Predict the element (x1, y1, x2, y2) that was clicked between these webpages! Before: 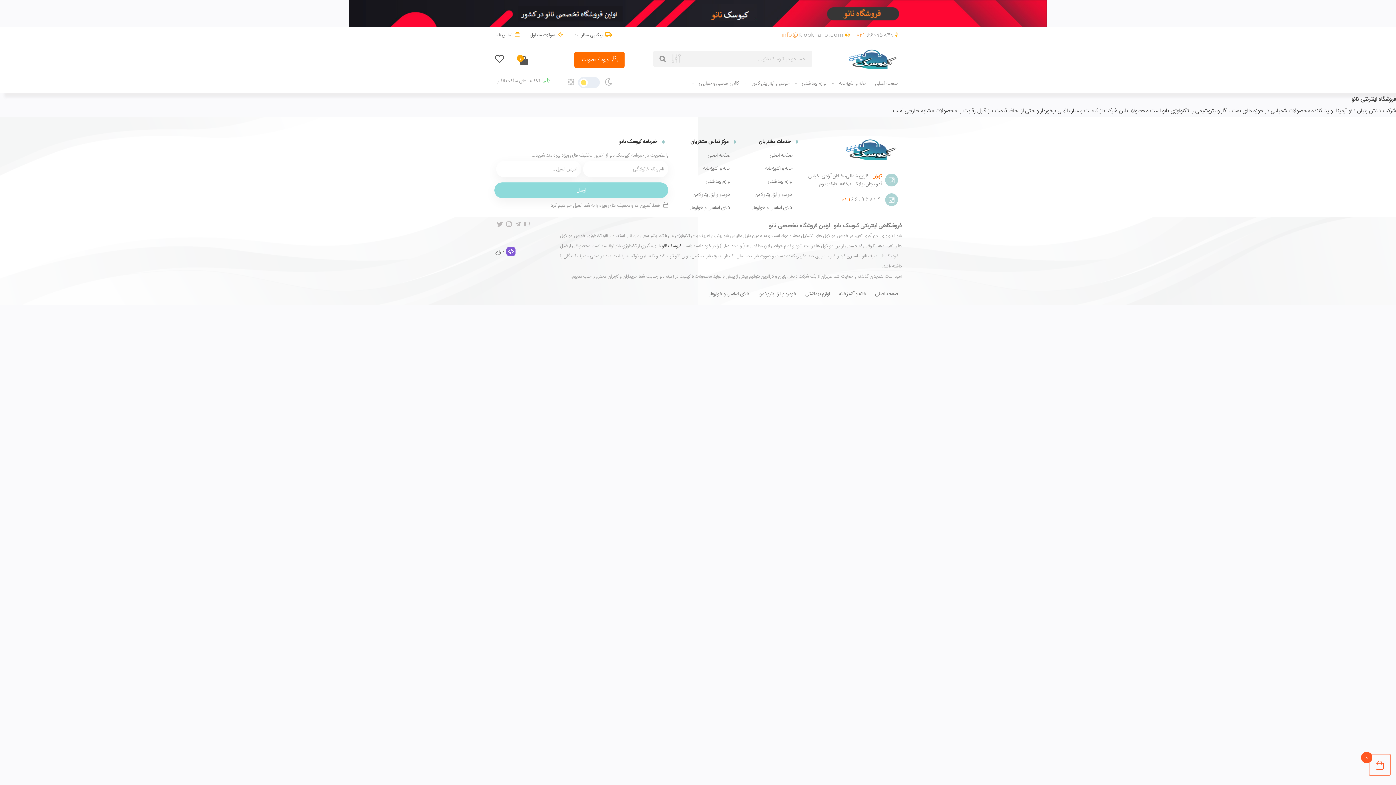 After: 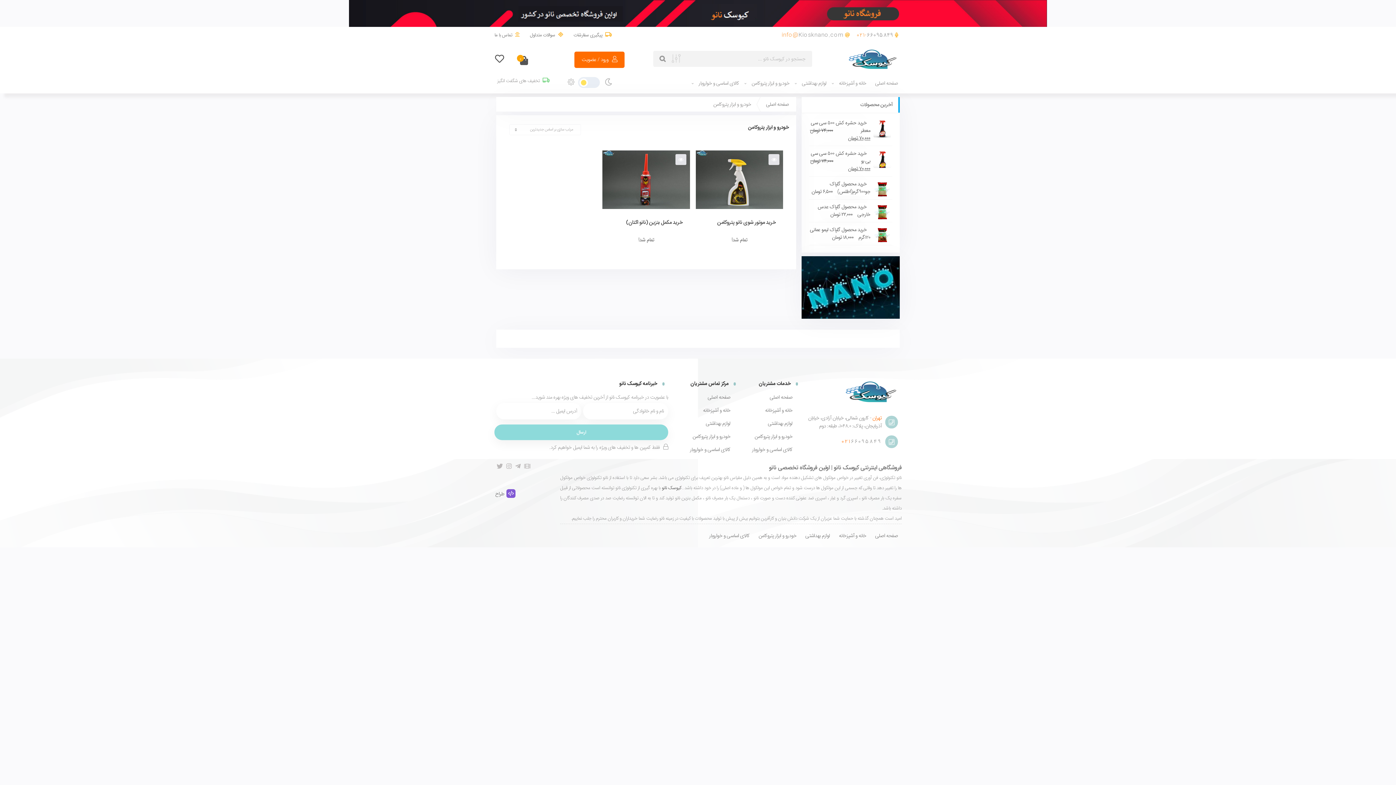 Action: label: خودرو و ابزار پتروکامن bbox: (748, 191, 792, 198)